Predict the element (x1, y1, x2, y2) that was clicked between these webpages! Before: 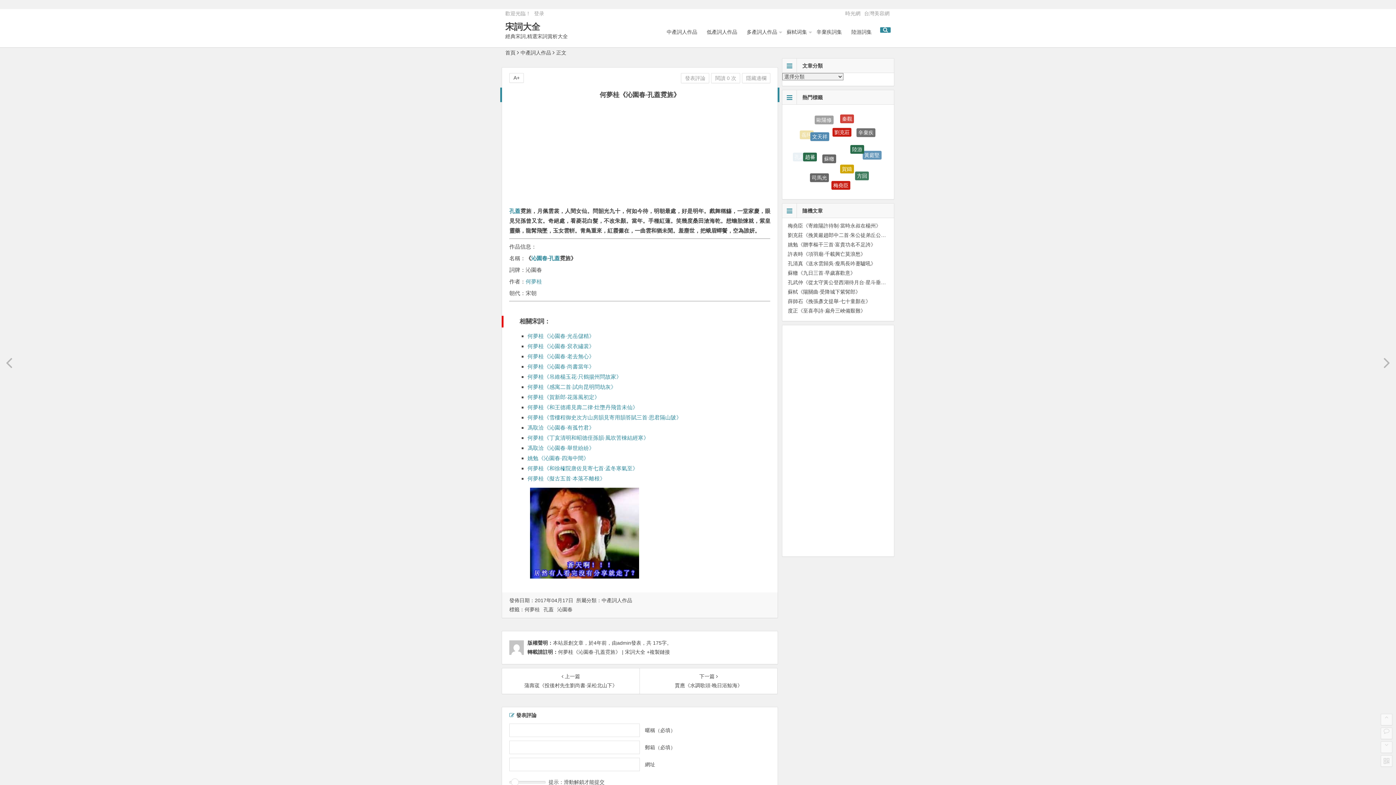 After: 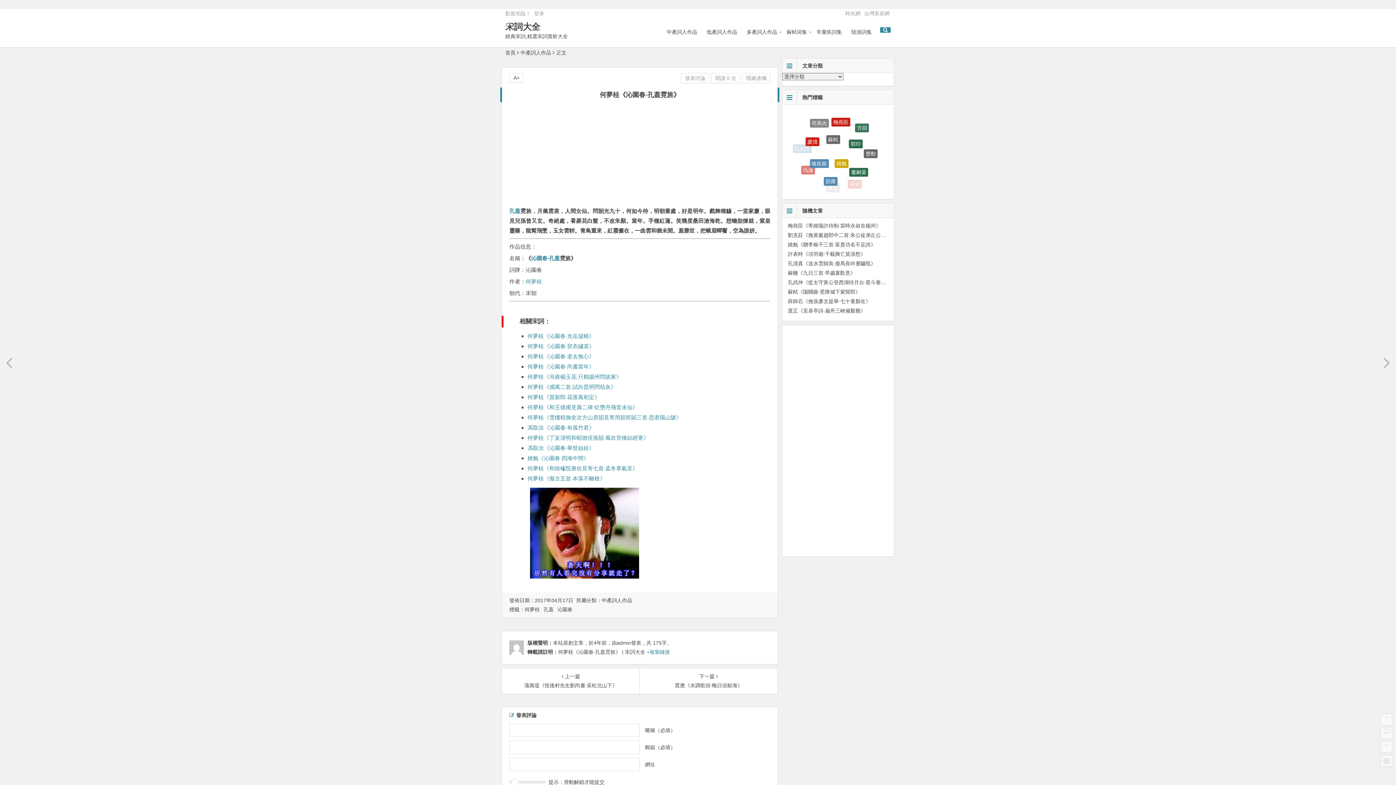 Action: bbox: (645, 649, 670, 655) label:  +複製鏈接